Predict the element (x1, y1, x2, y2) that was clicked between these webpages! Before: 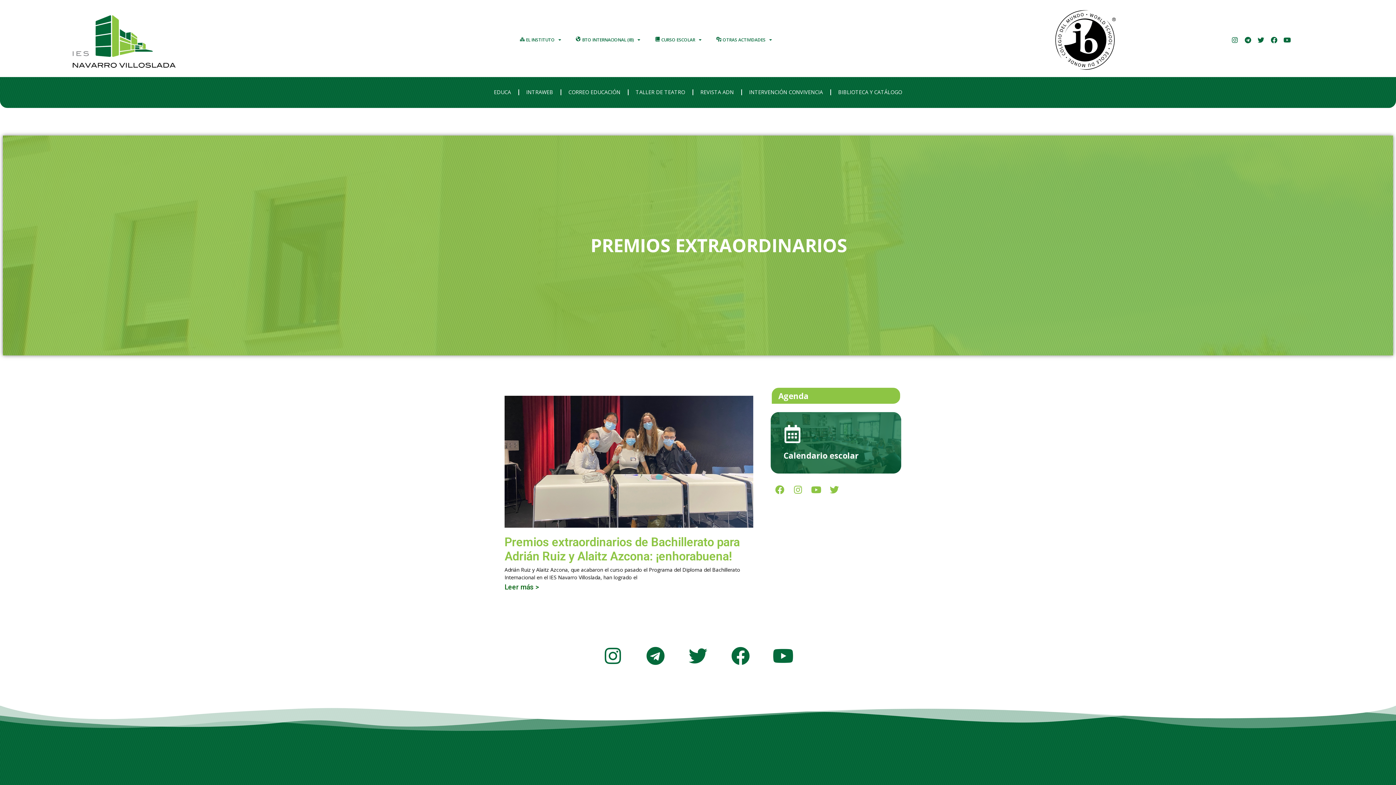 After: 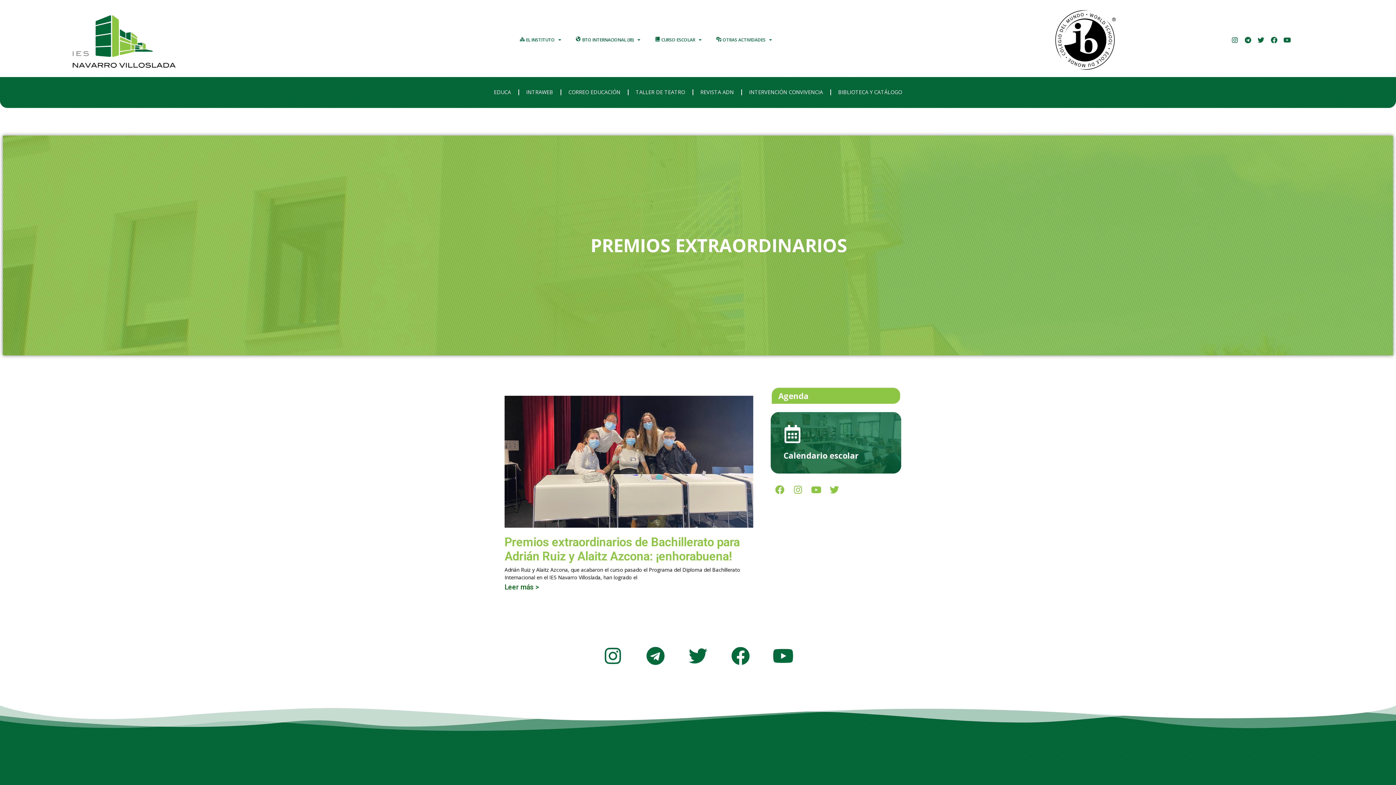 Action: bbox: (486, 84, 518, 100) label: EDUCA